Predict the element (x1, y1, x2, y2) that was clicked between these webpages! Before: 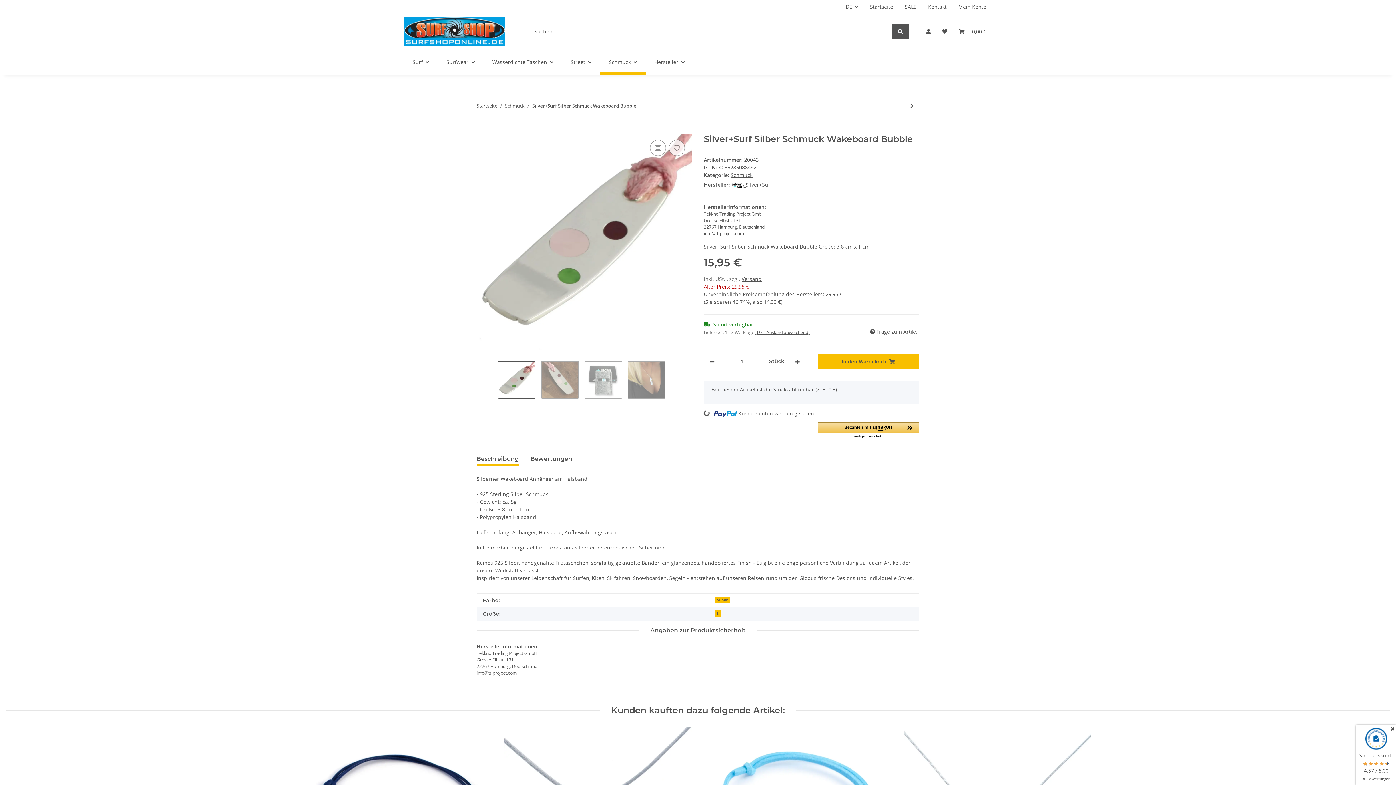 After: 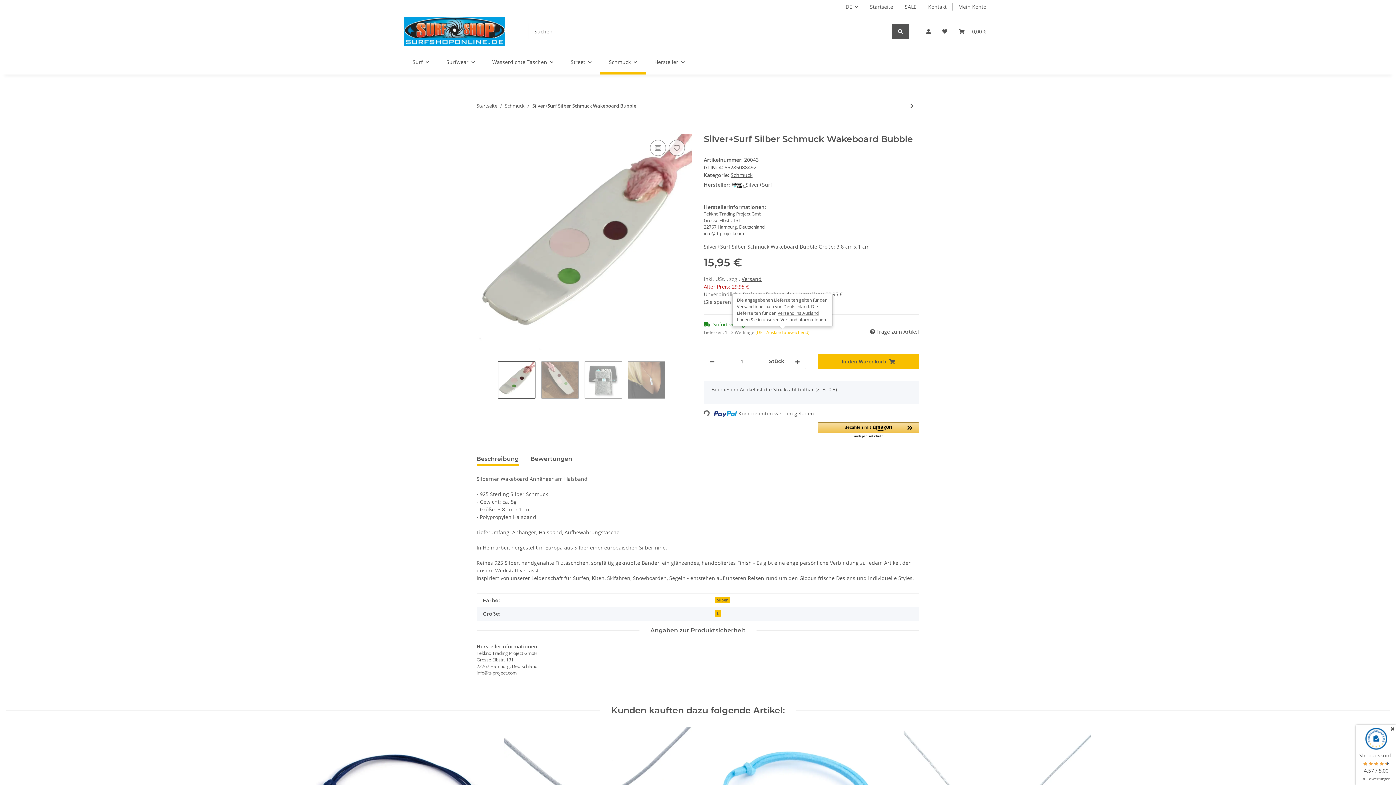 Action: label: (DE - Ausland abweichend) bbox: (755, 329, 809, 335)